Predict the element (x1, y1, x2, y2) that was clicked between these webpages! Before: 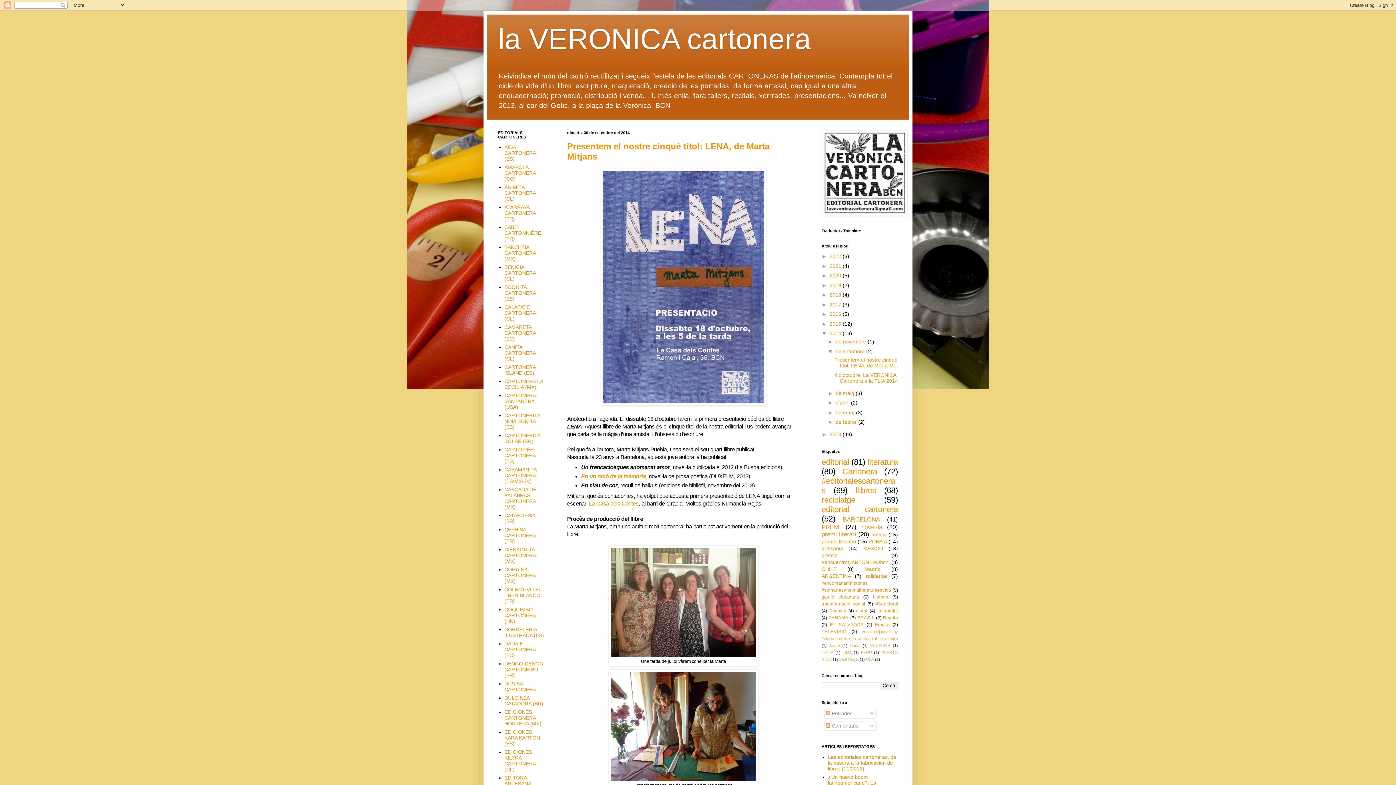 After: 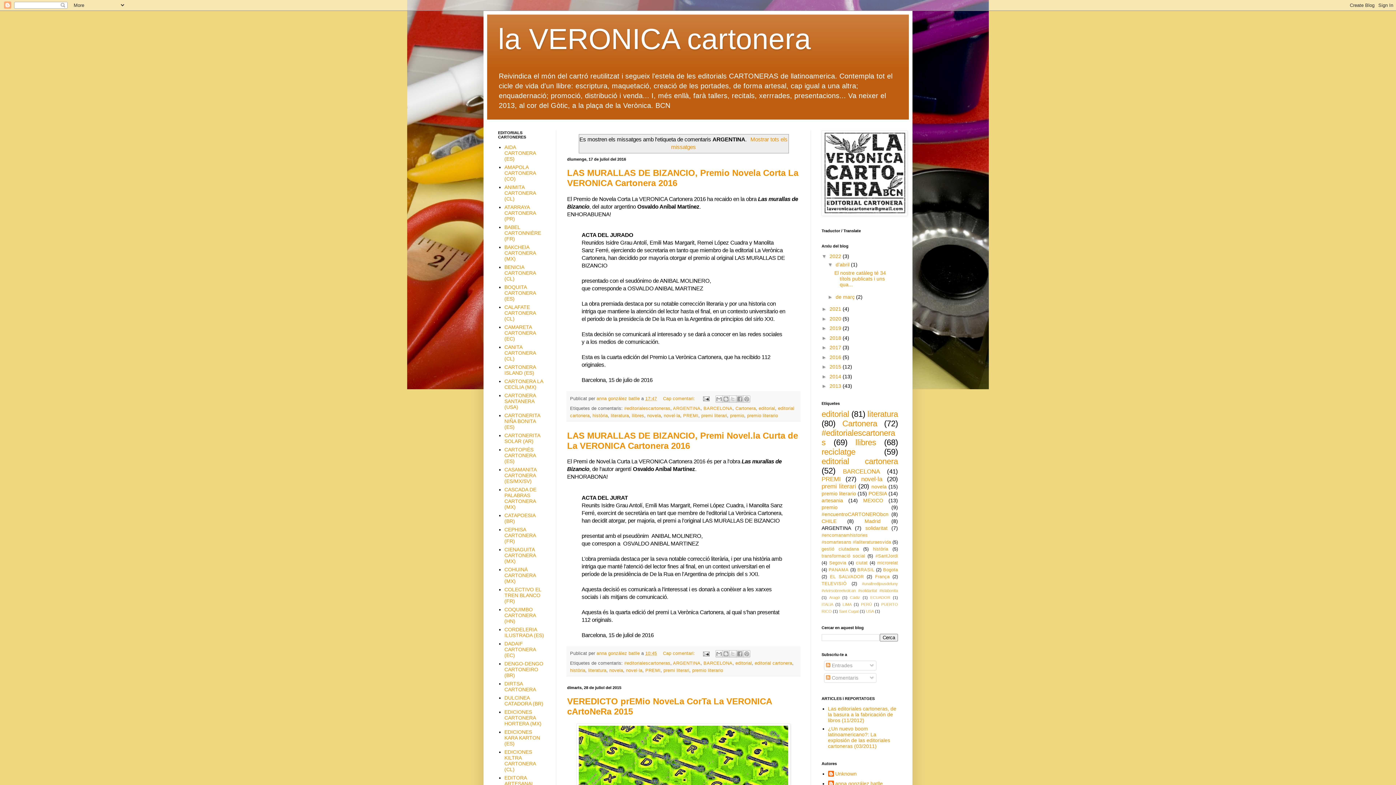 Action: bbox: (821, 573, 851, 579) label: ARGENTINA